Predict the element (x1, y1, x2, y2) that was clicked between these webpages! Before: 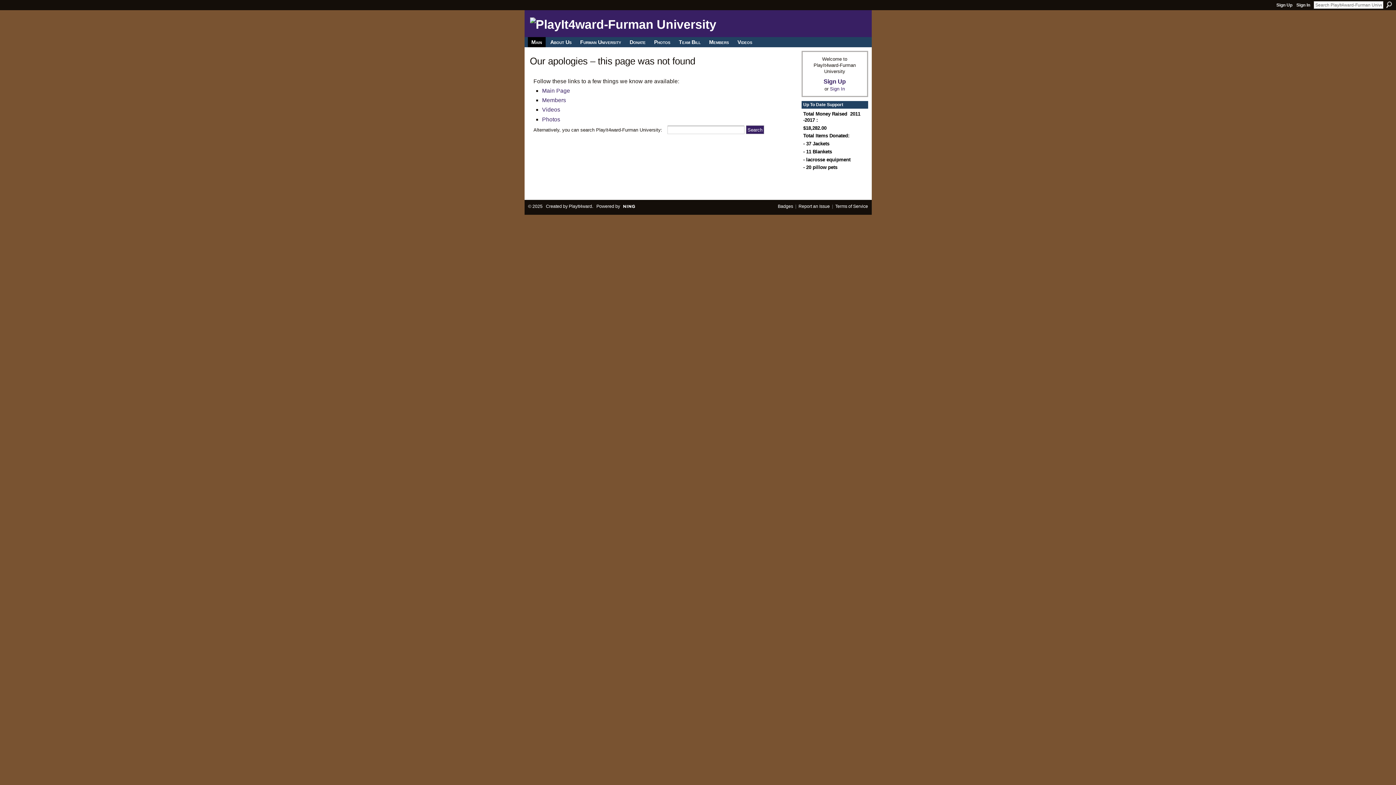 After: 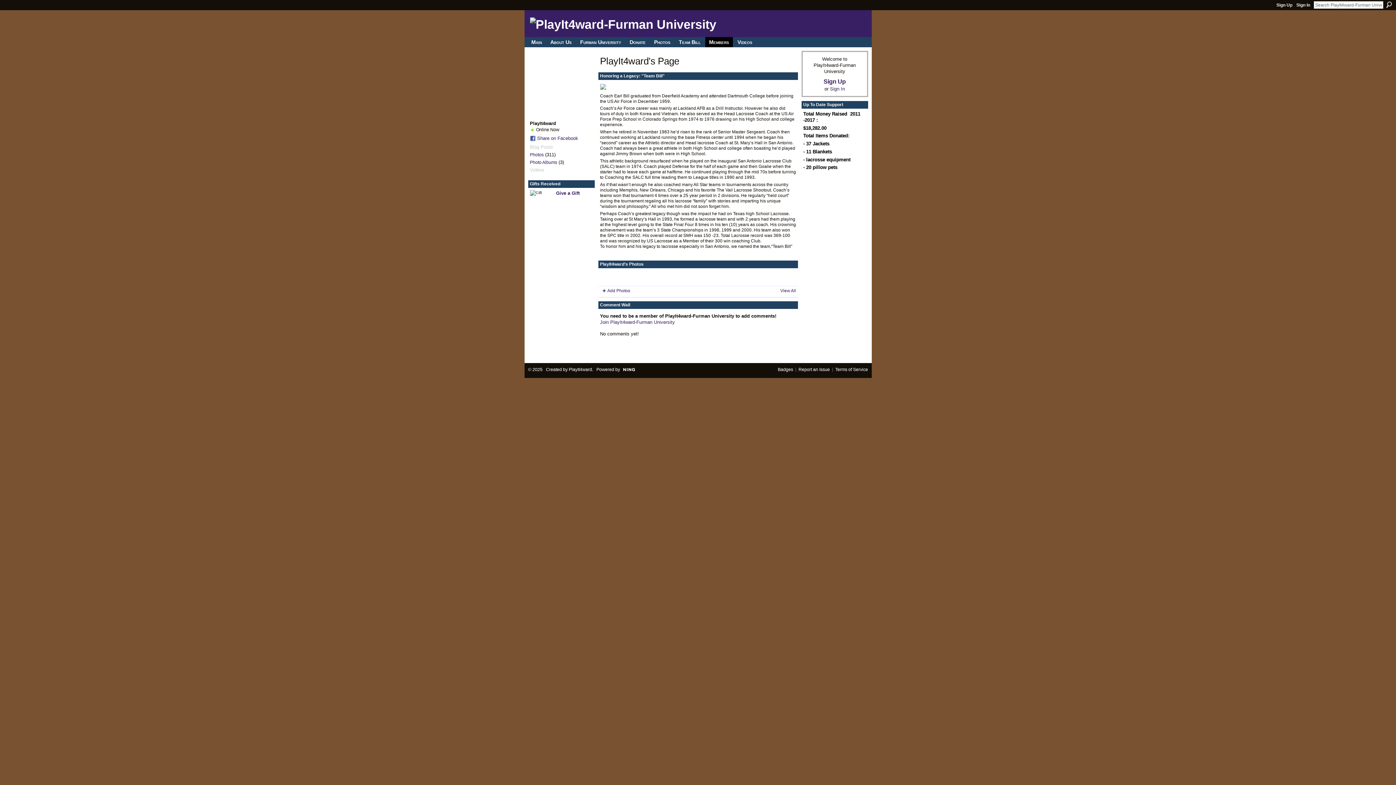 Action: label: PlayIt4ward bbox: (568, 204, 592, 209)